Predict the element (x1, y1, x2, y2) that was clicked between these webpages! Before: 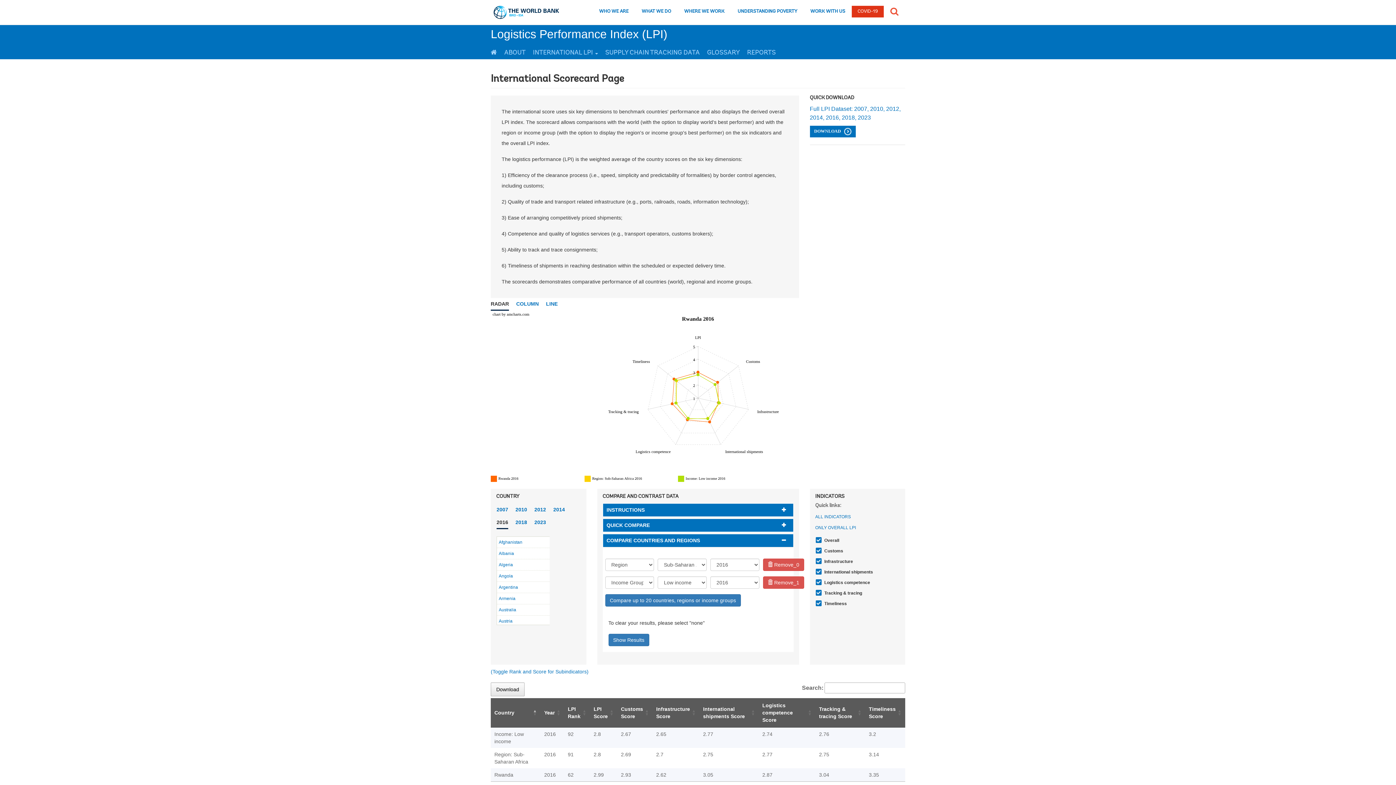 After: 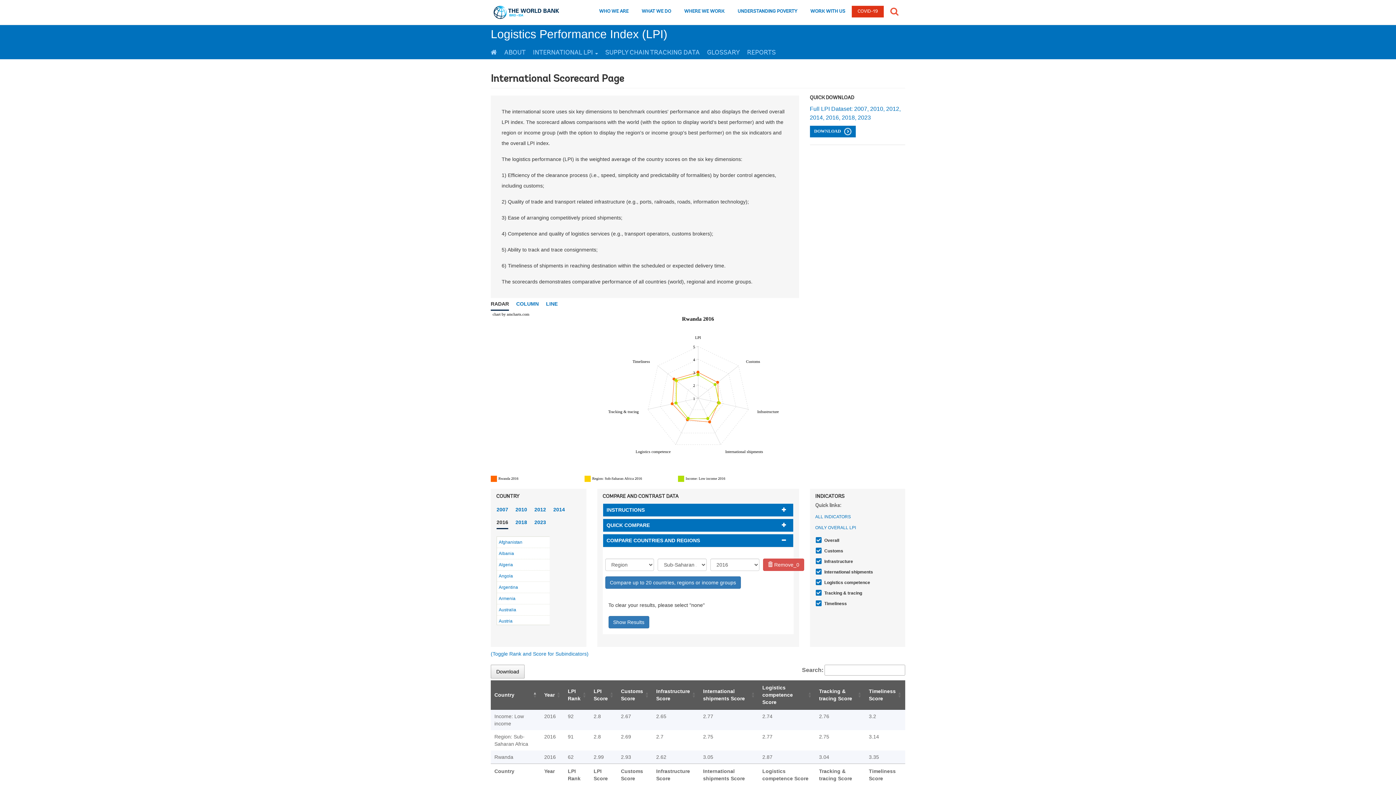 Action: label:  Remove_1 bbox: (763, 576, 804, 589)